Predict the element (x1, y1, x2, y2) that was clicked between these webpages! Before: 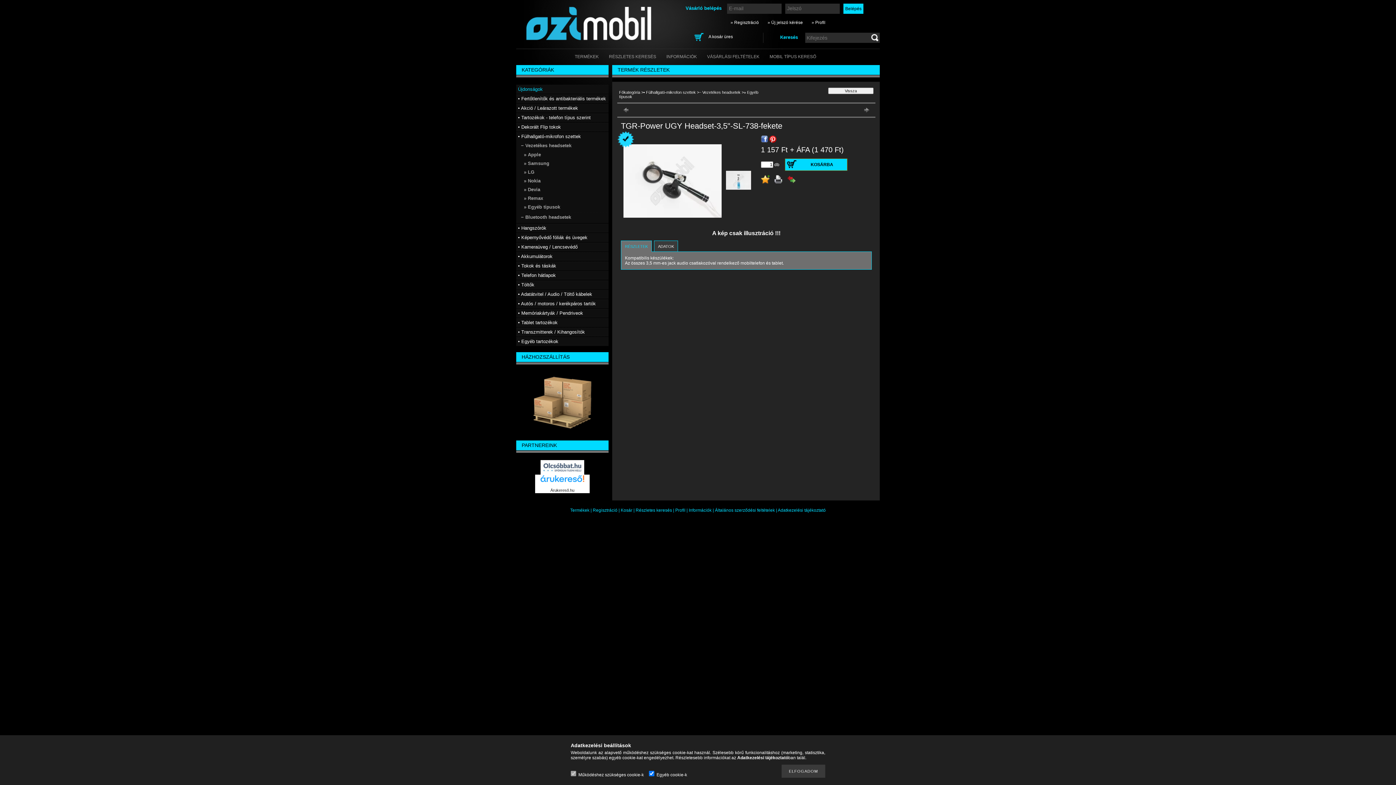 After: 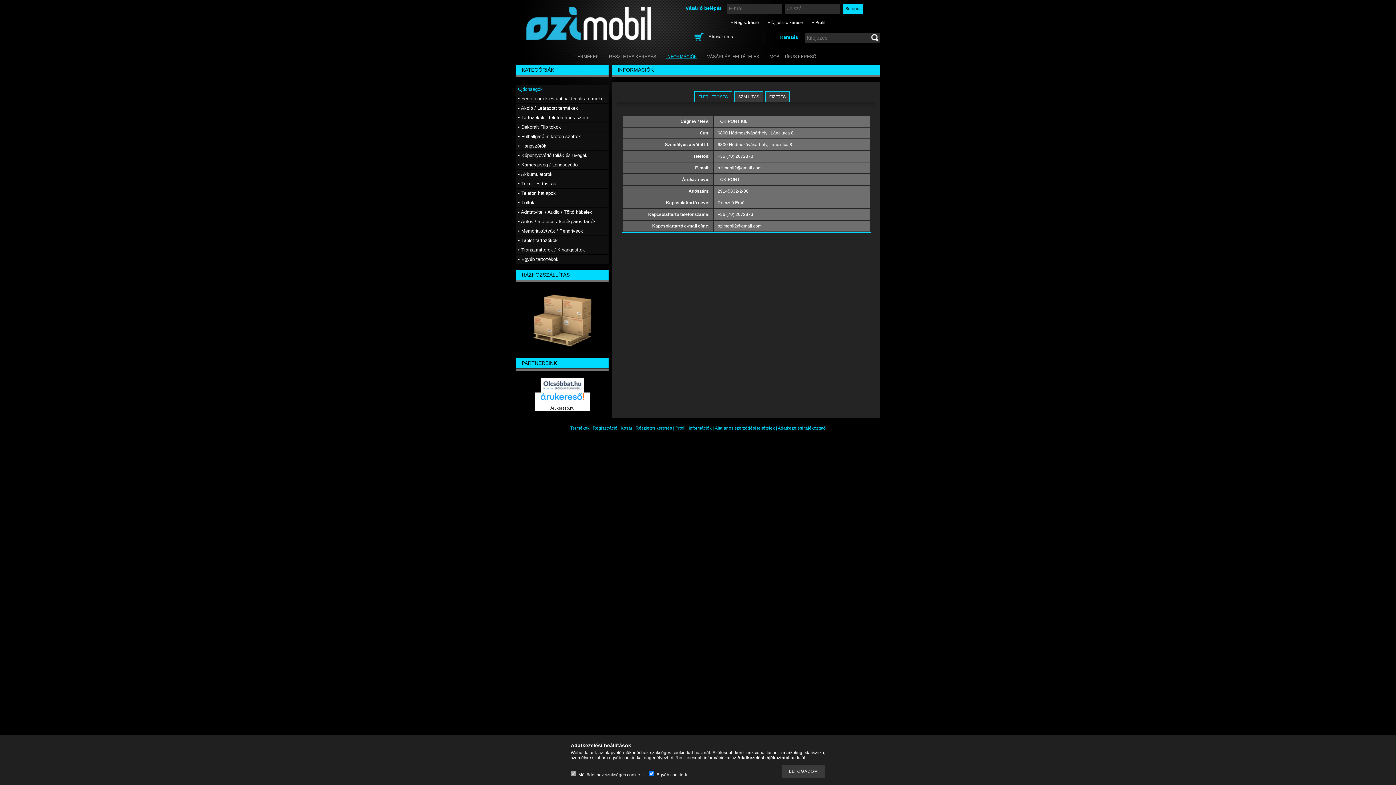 Action: bbox: (688, 508, 711, 513) label: Információk